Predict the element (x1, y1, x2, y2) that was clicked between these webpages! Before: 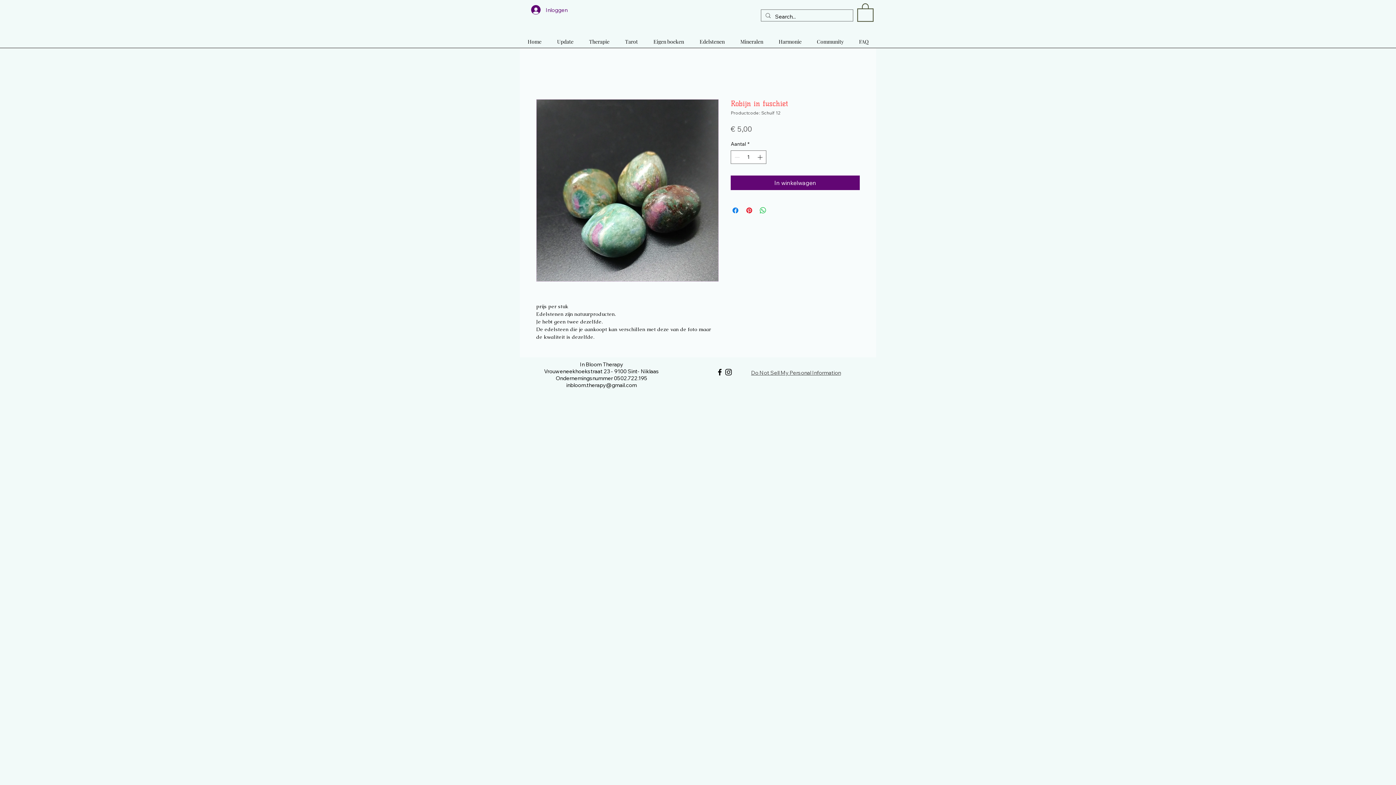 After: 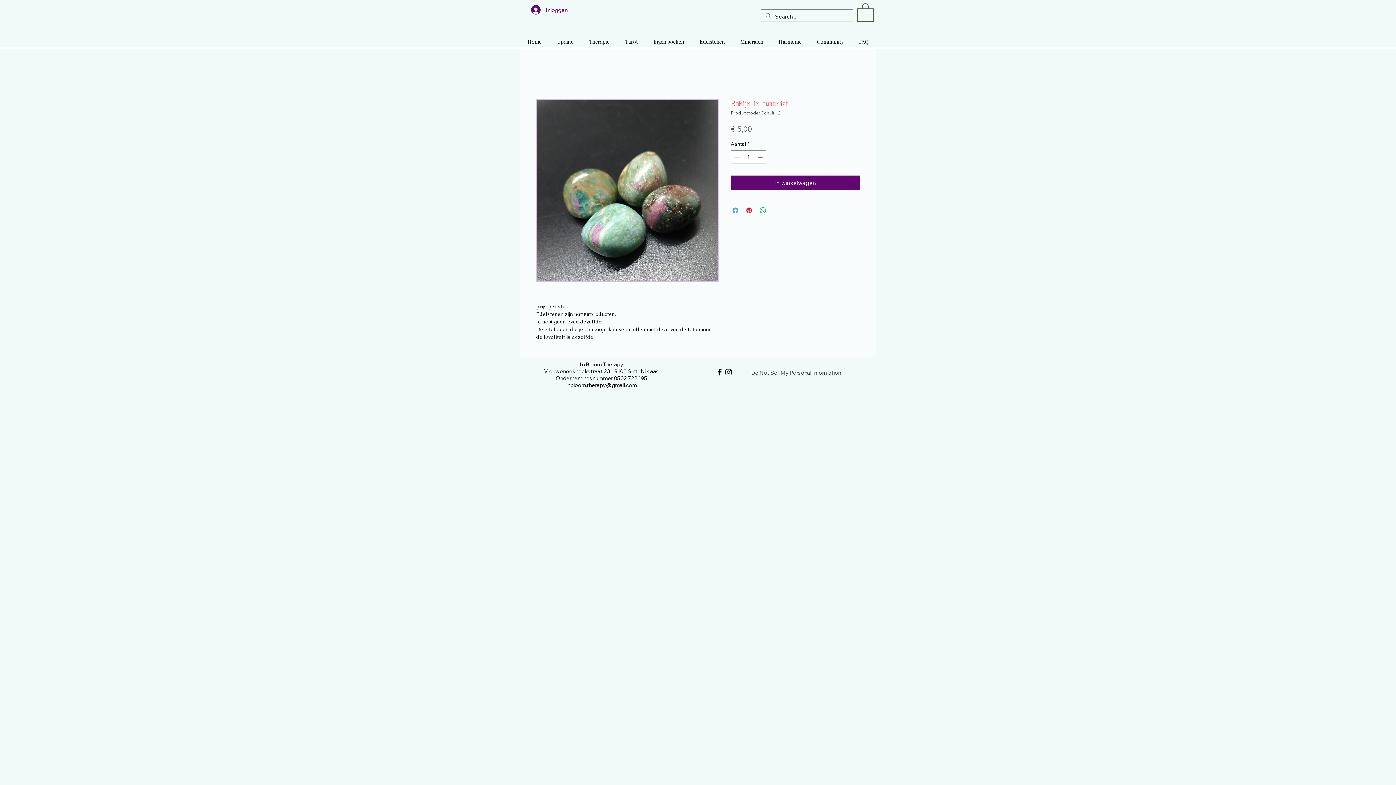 Action: bbox: (731, 206, 740, 214) label: Delen op Facebook